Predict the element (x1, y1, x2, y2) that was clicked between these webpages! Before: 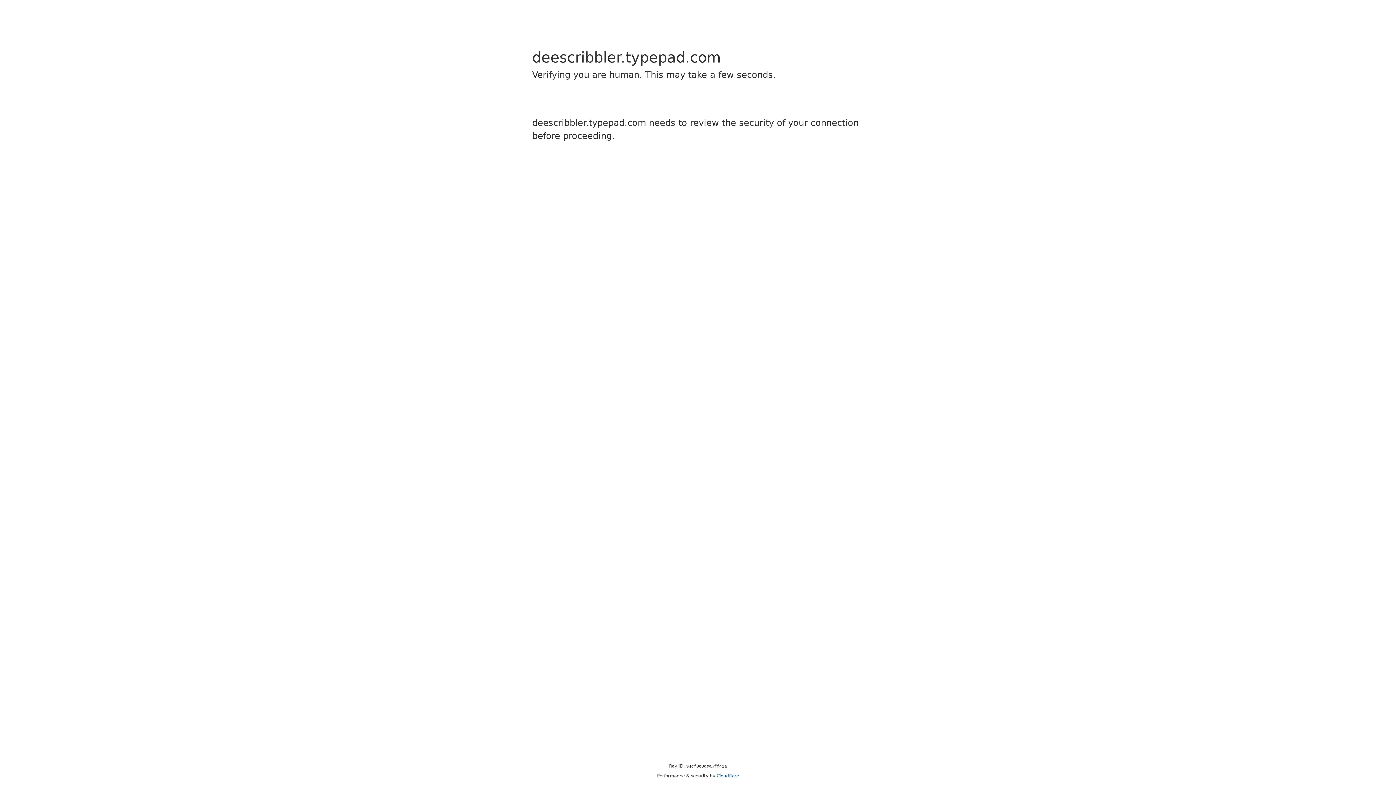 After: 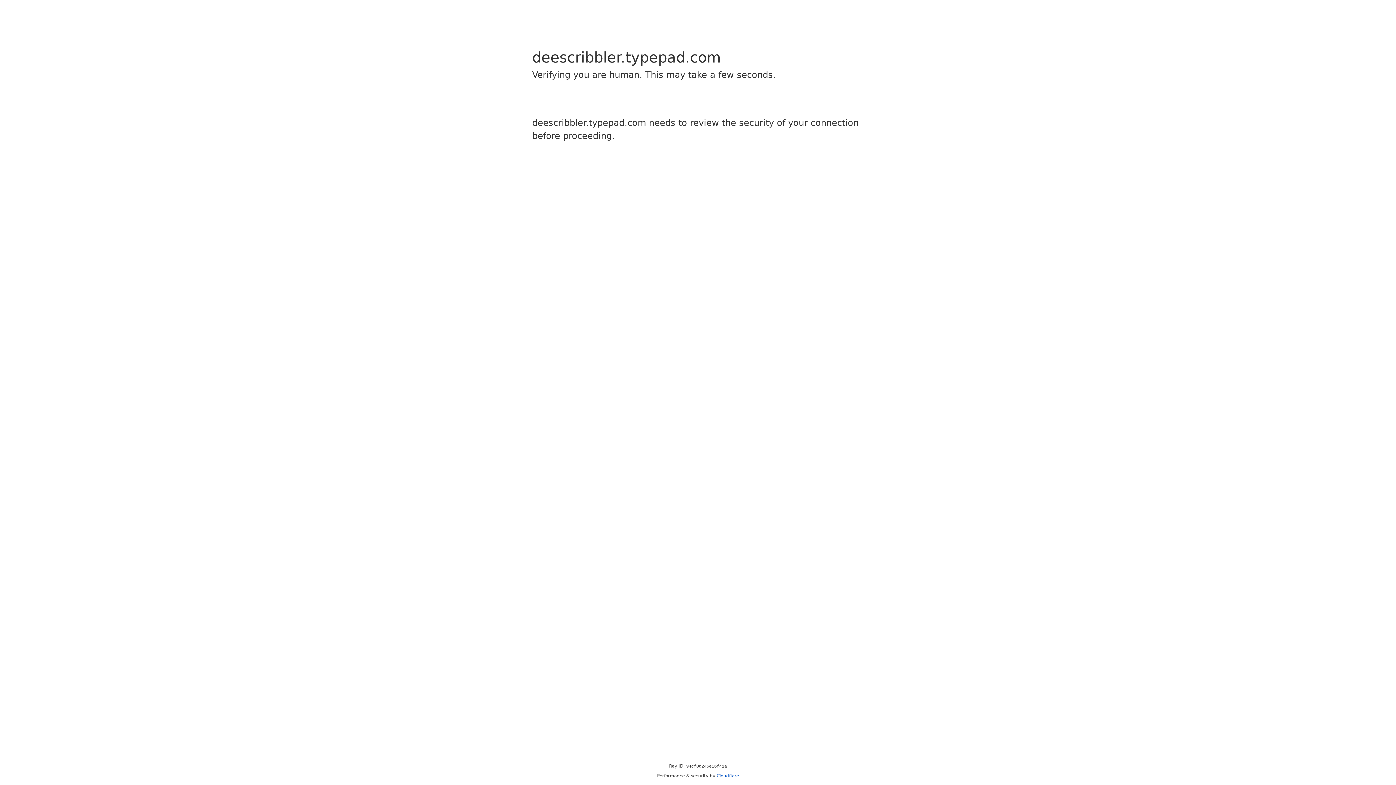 Action: bbox: (716, 773, 739, 778) label: Cloudflare